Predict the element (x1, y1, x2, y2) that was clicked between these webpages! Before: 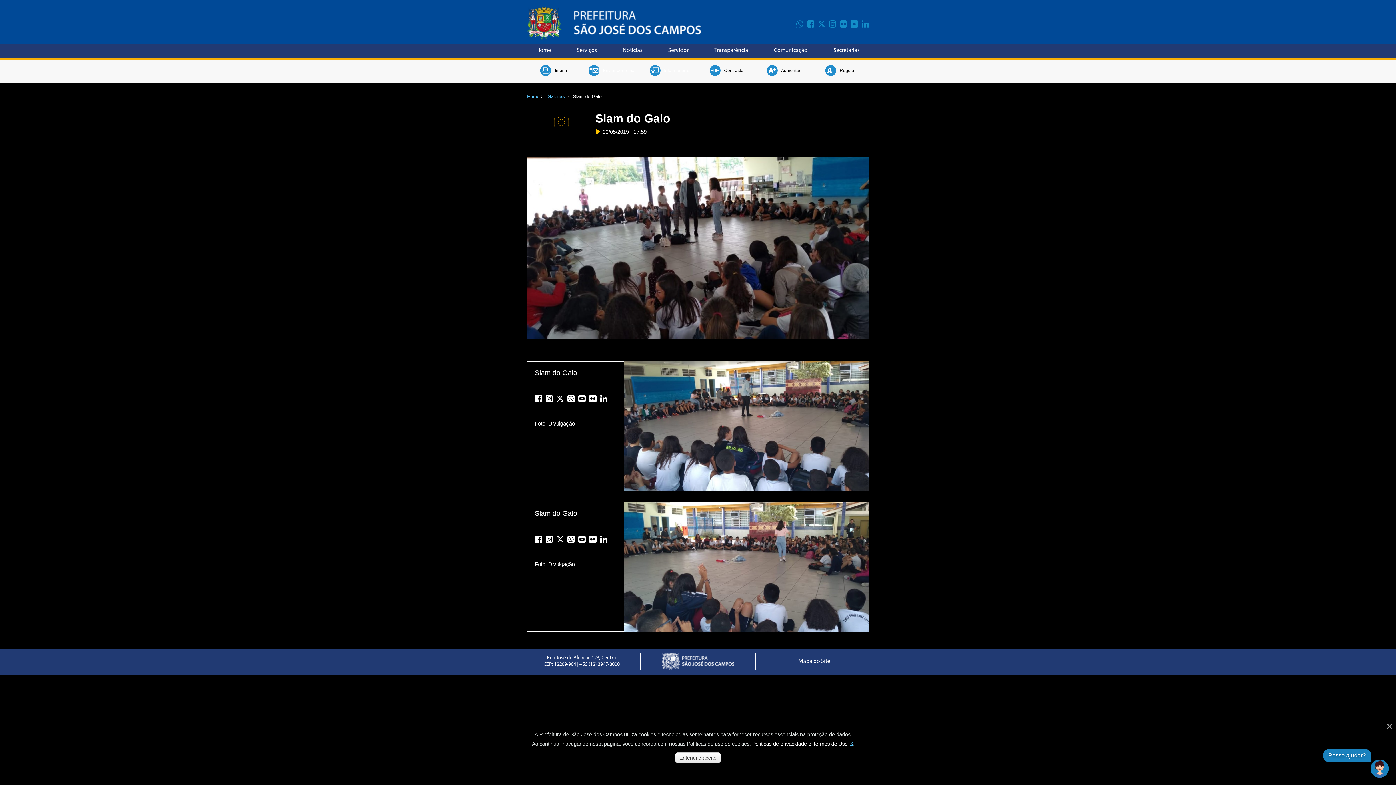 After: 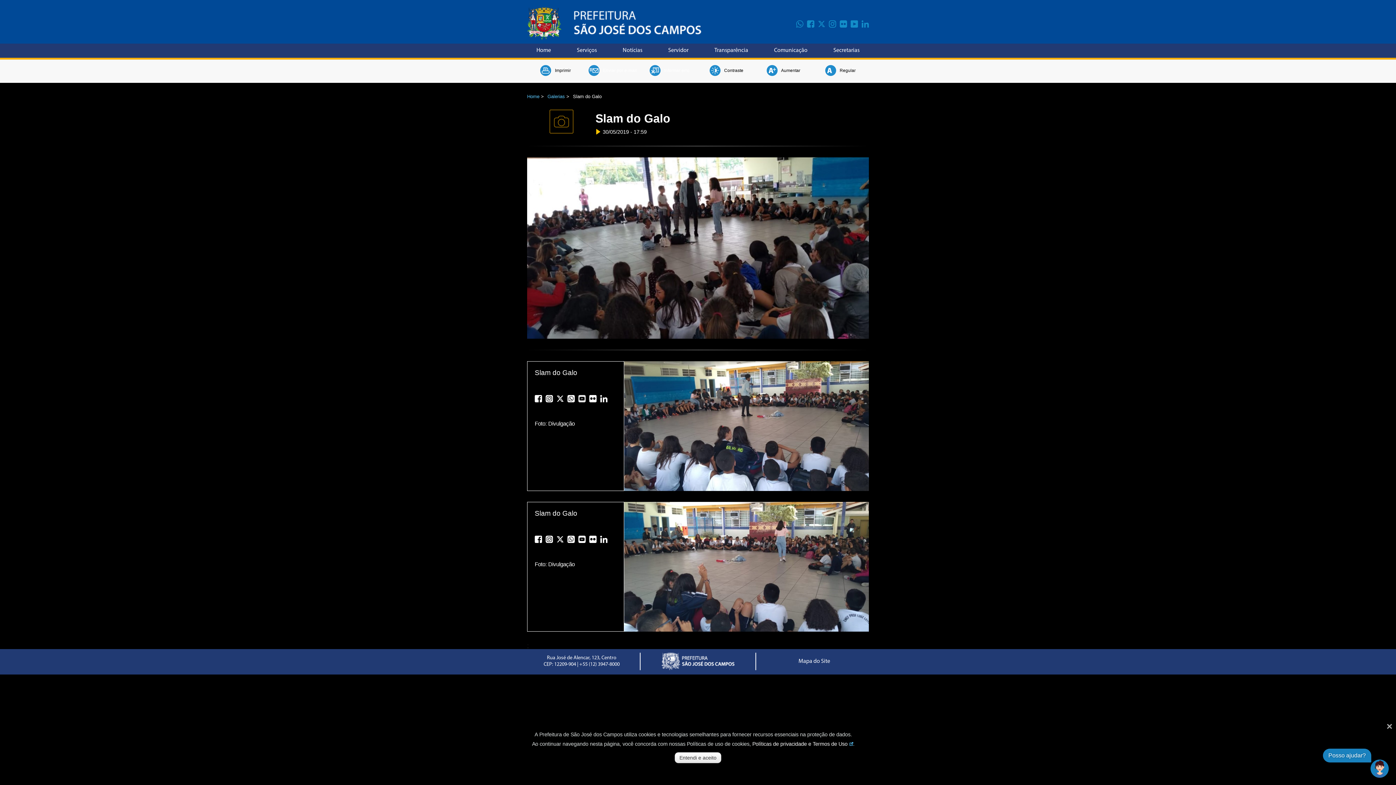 Action: bbox: (578, 395, 585, 402)